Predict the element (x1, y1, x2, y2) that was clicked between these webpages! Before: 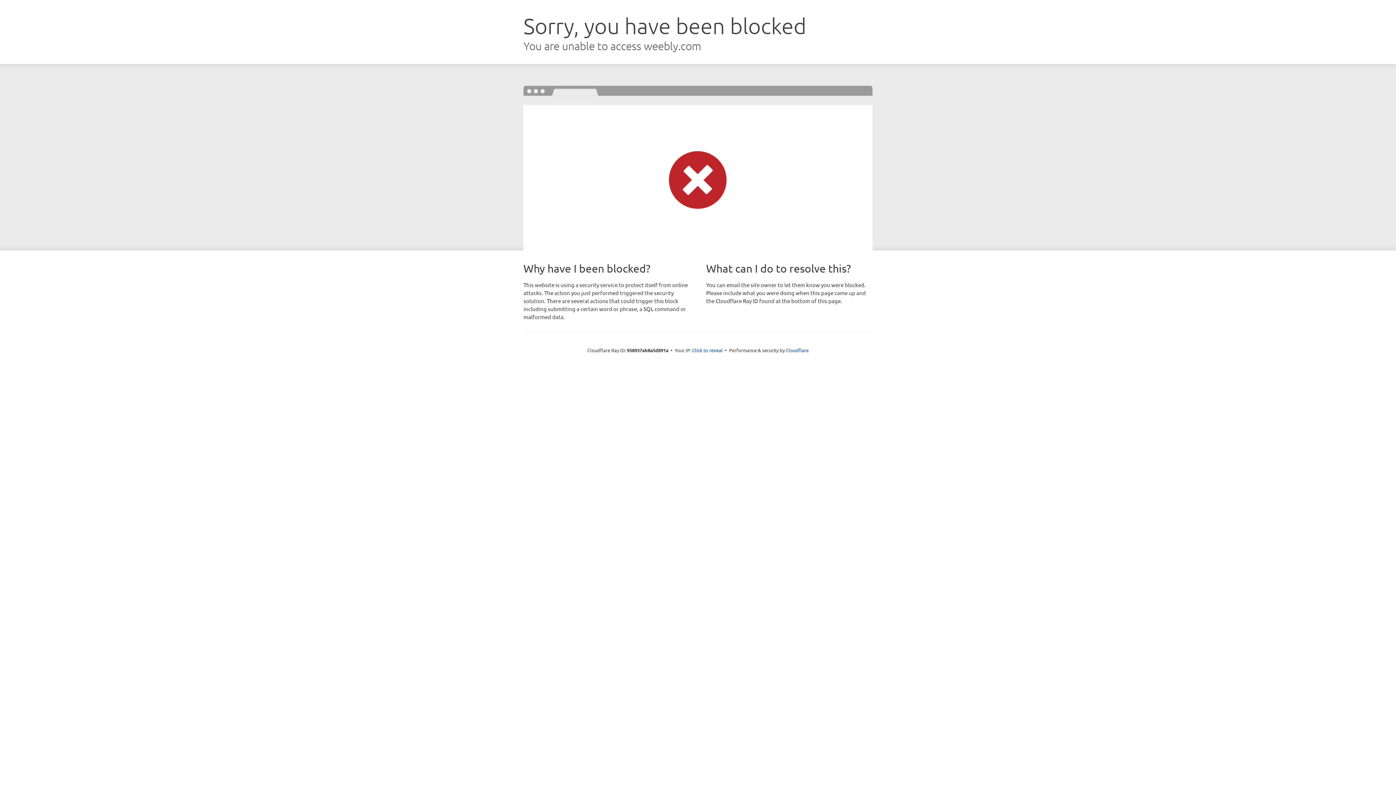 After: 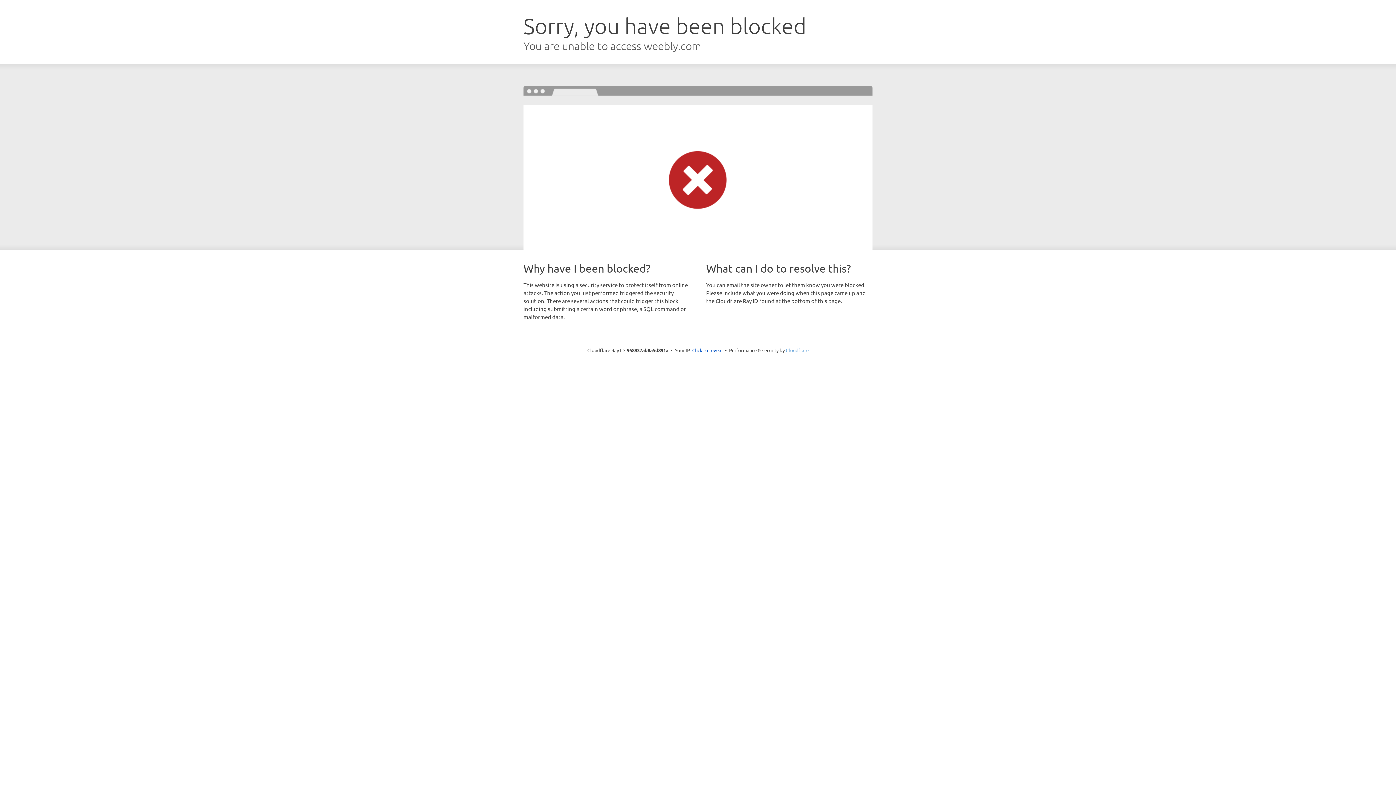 Action: bbox: (786, 347, 808, 353) label: Cloudflare